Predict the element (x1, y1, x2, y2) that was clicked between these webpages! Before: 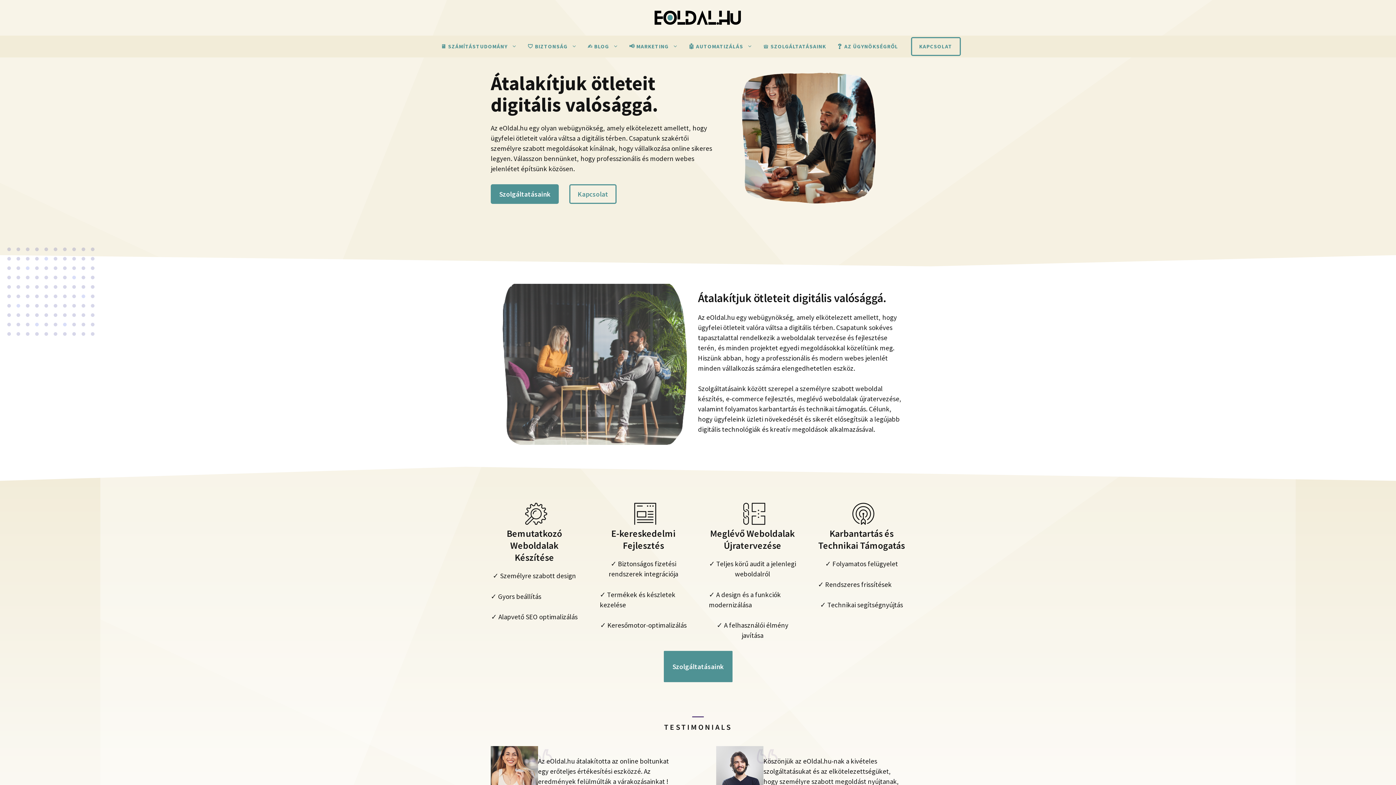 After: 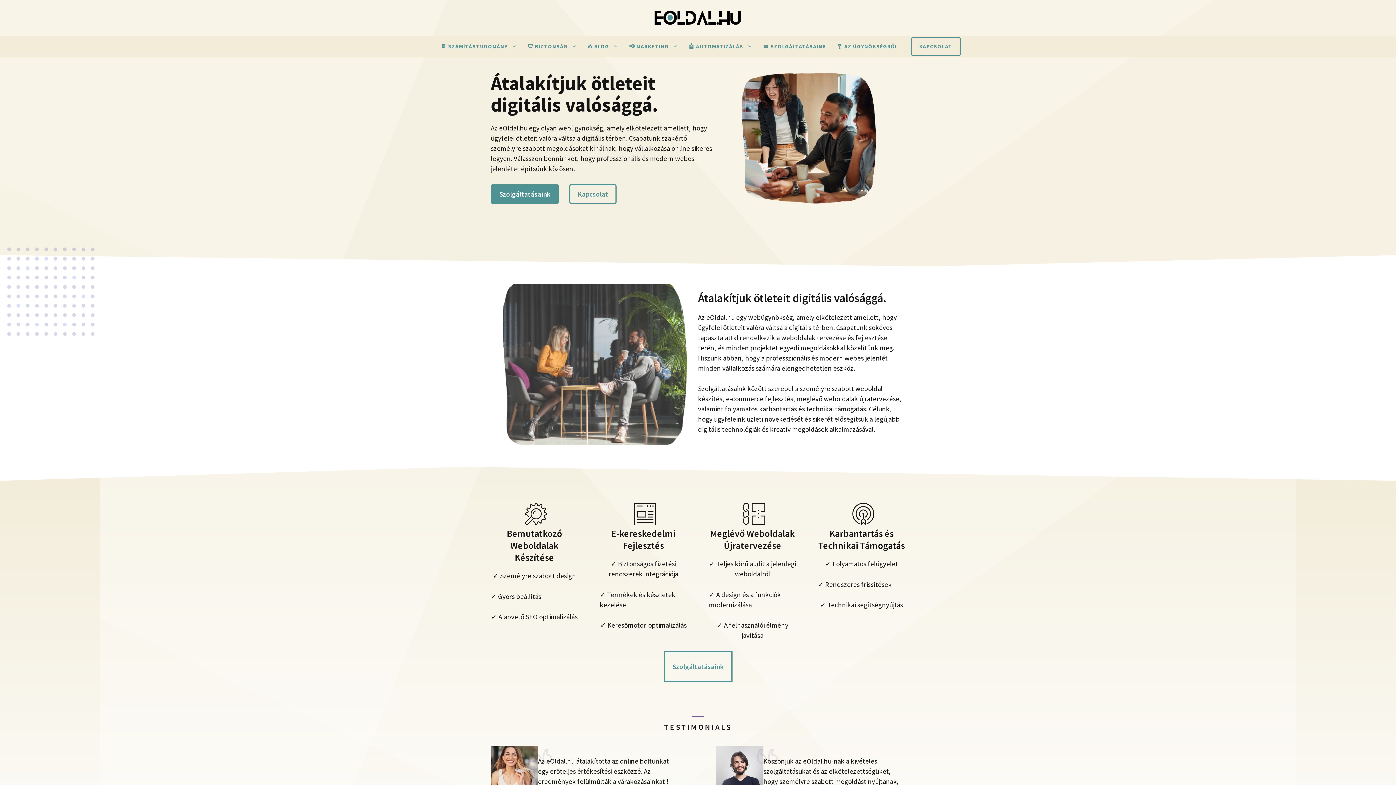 Action: bbox: (663, 651, 732, 682) label: Szolgáltatásaink